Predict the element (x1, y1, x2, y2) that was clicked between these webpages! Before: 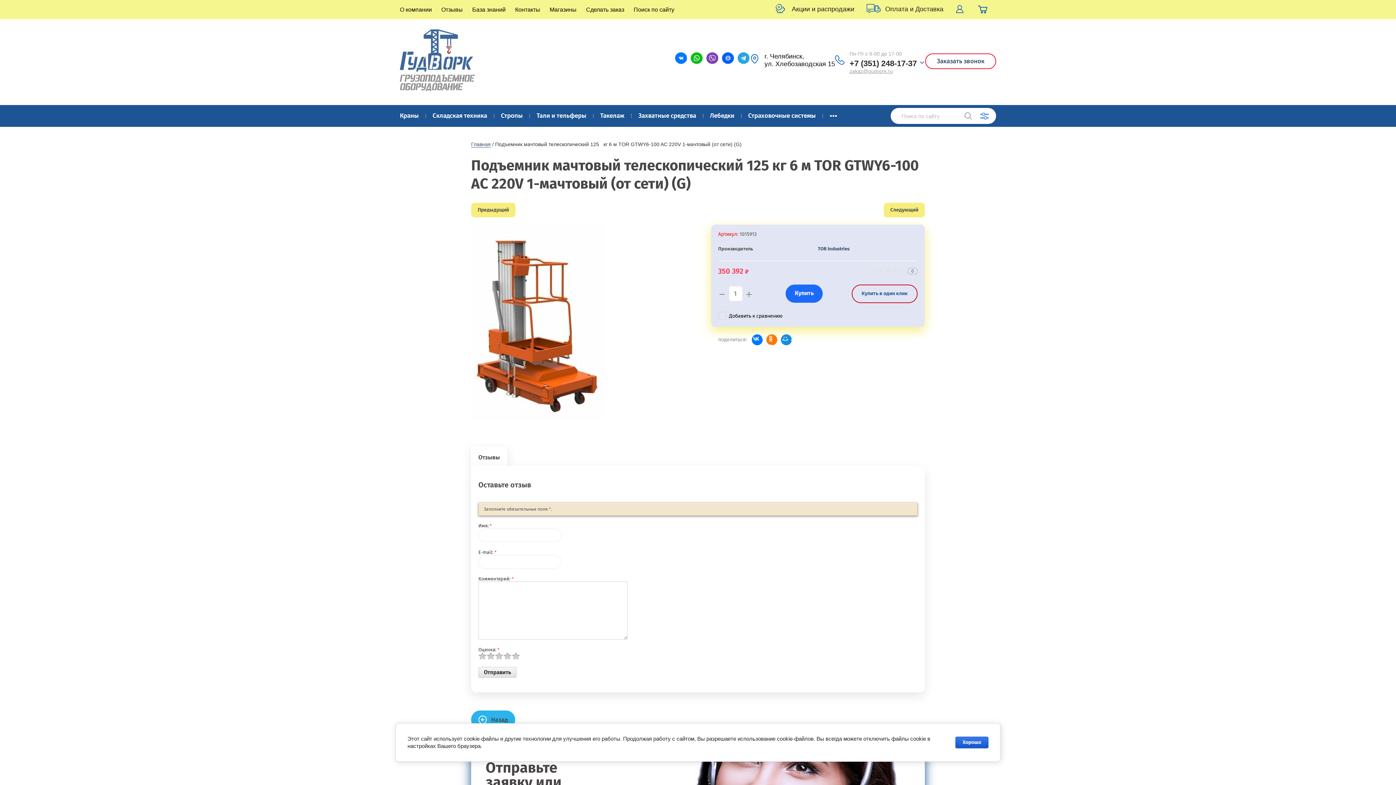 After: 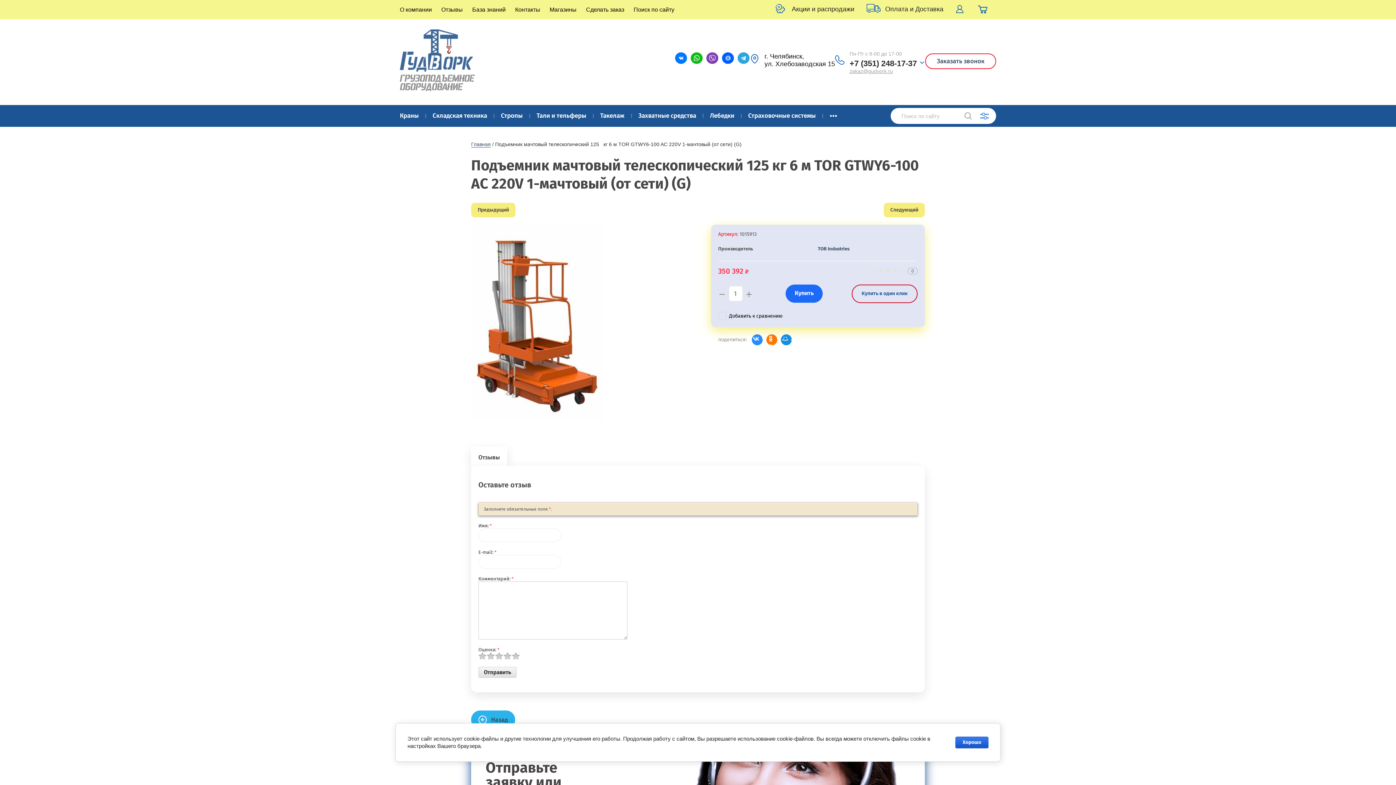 Action: bbox: (751, 334, 762, 345)